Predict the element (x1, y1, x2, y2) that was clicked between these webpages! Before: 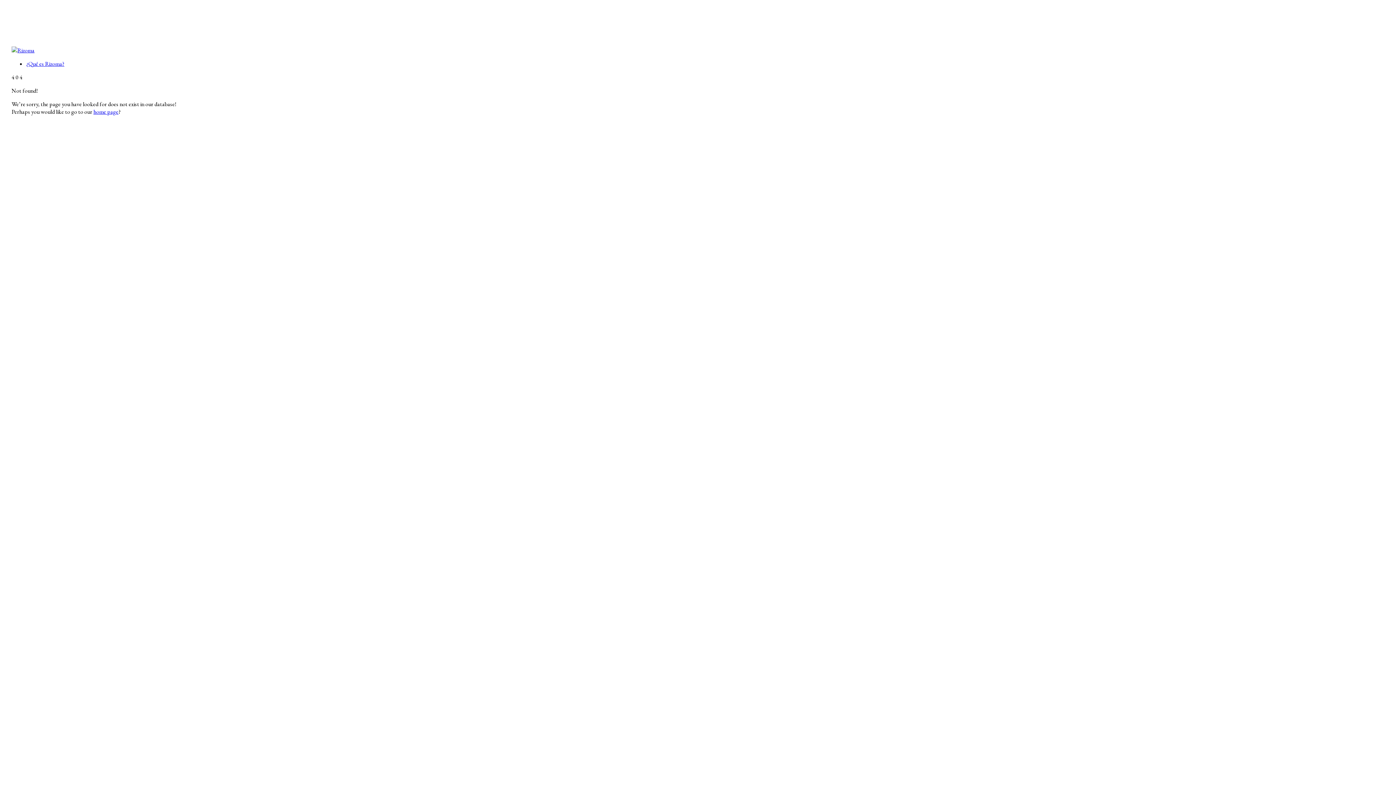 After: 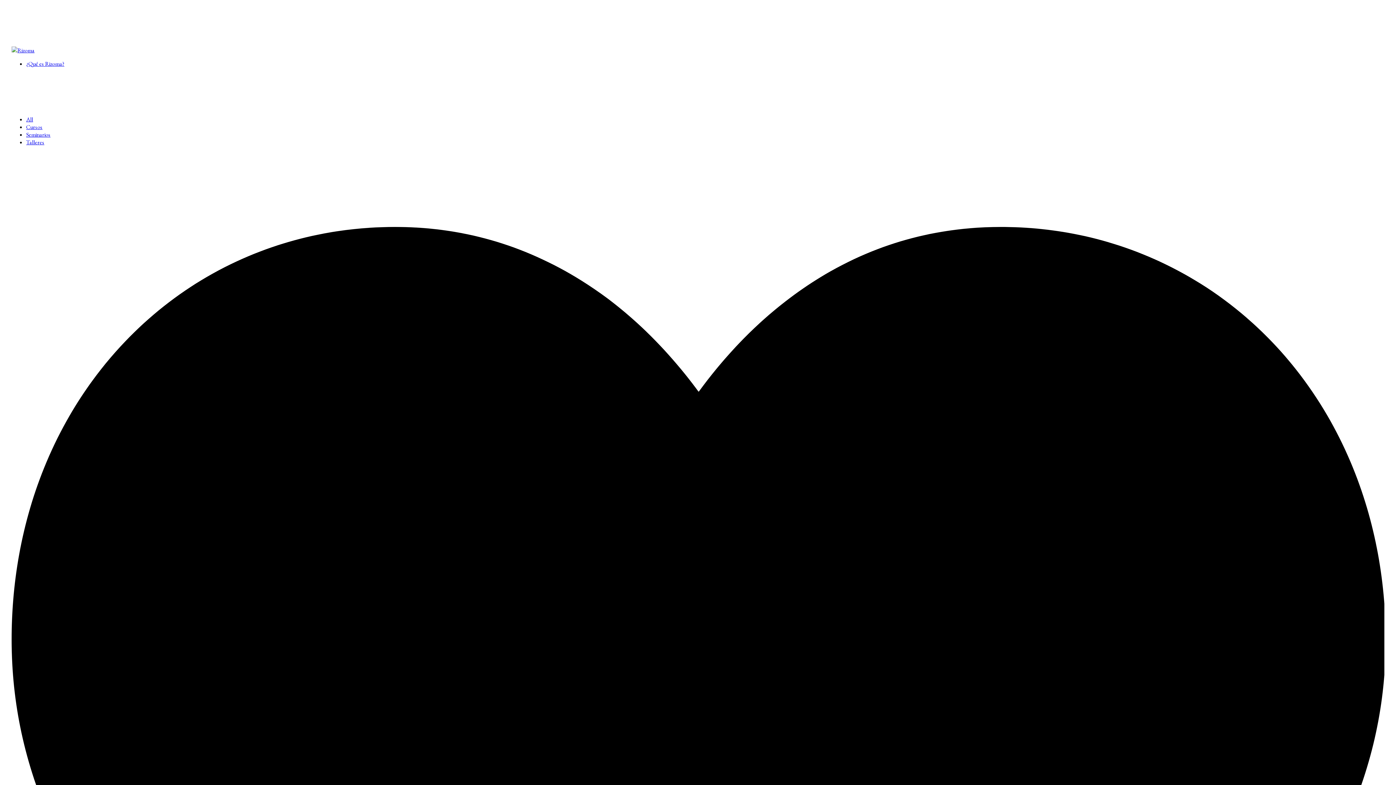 Action: bbox: (93, 108, 118, 115) label: home page